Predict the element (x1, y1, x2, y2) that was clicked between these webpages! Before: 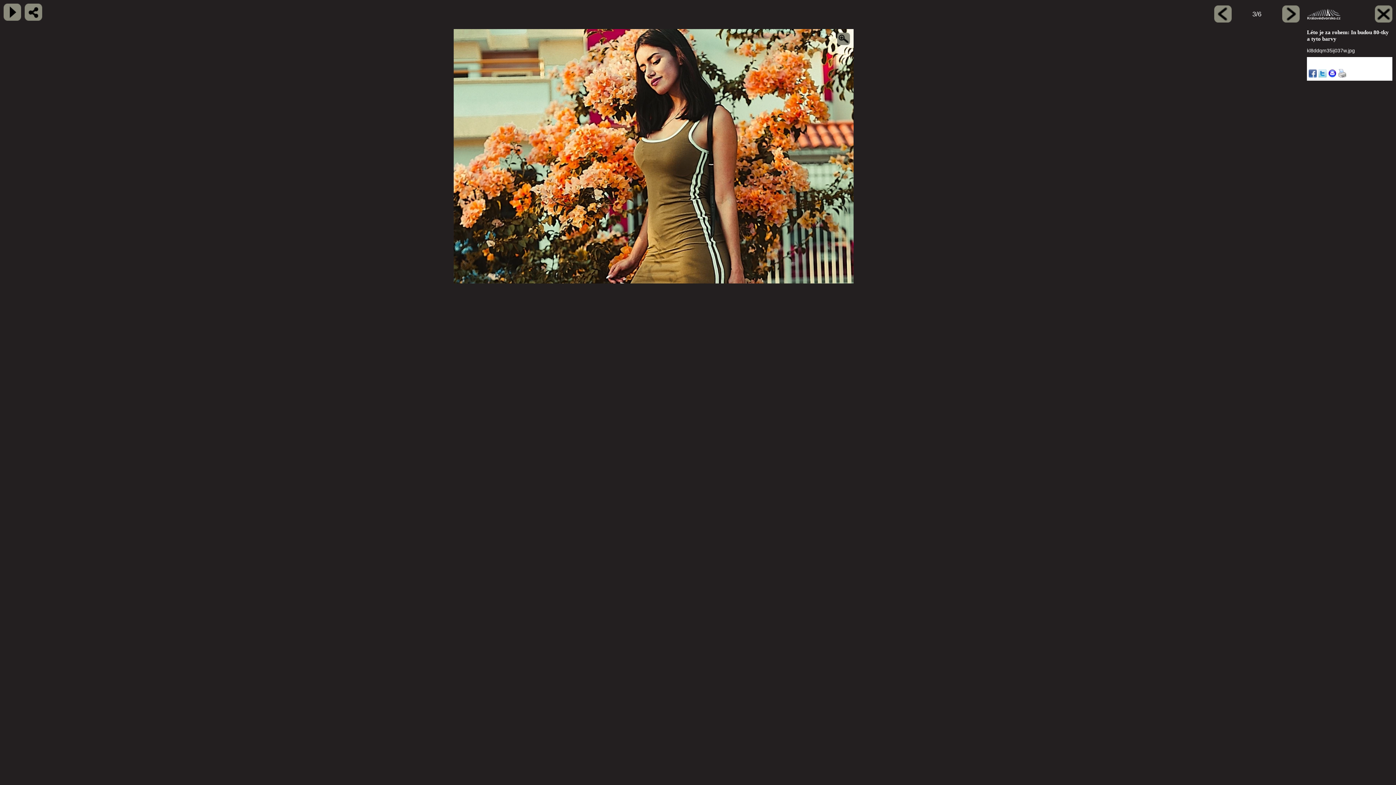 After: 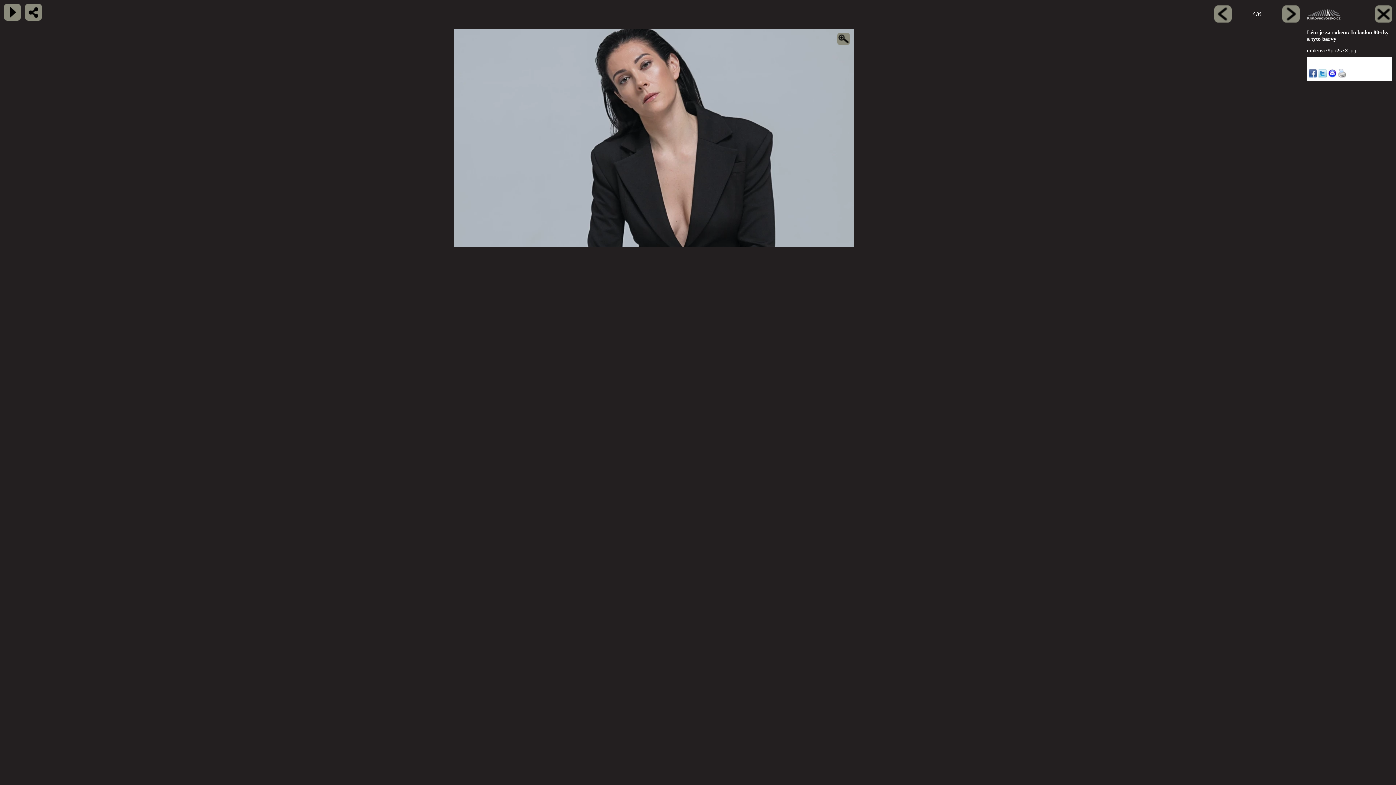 Action: bbox: (1282, 5, 1300, 22)